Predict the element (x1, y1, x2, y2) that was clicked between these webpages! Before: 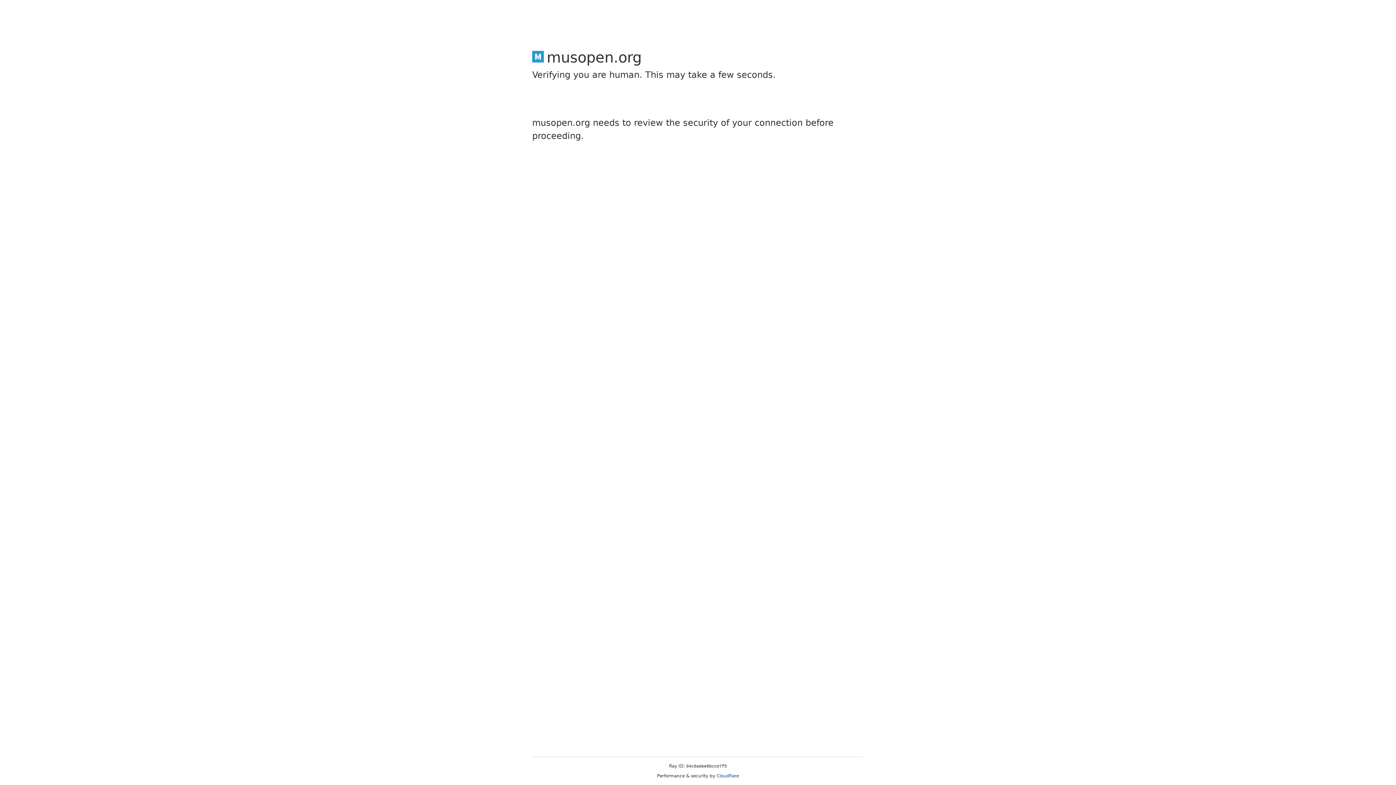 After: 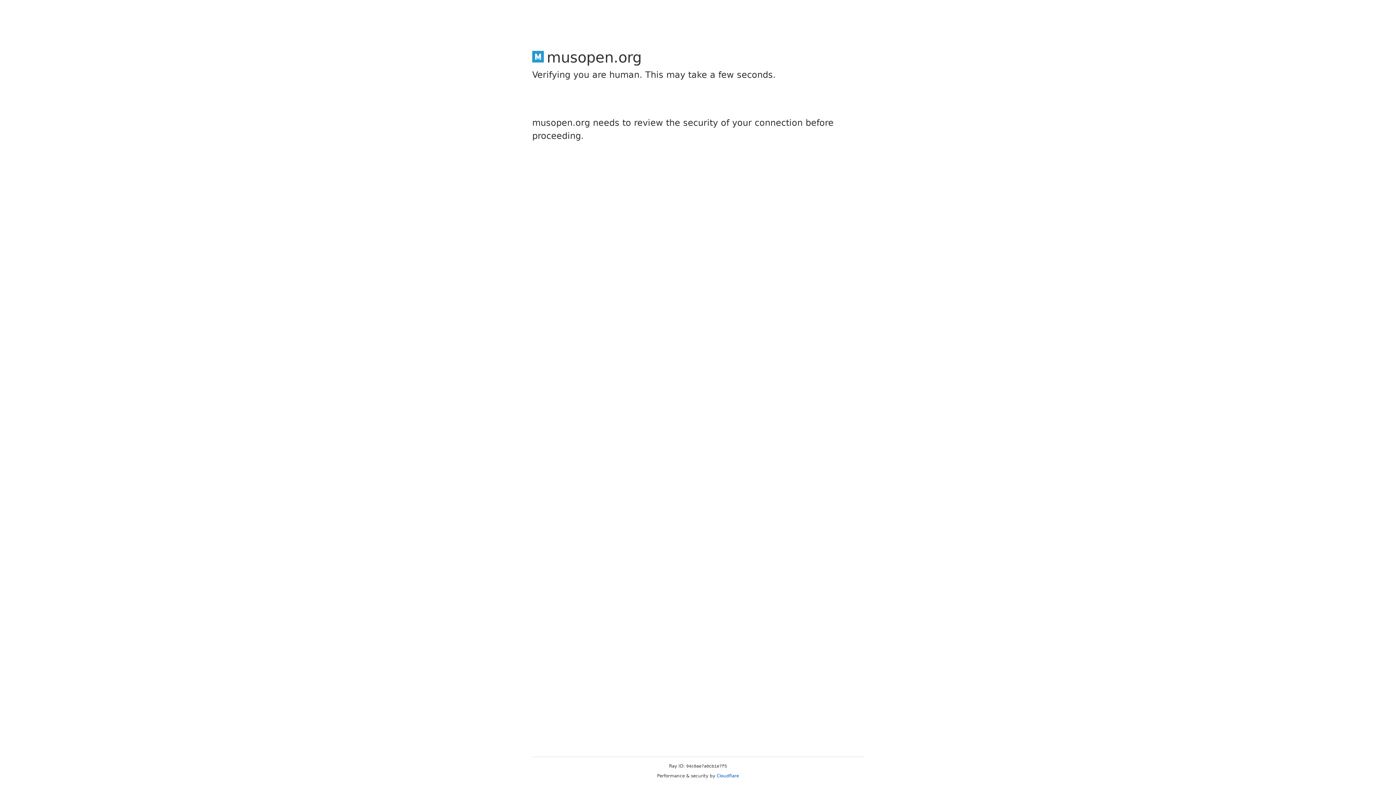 Action: bbox: (716, 773, 739, 778) label: Cloudflare